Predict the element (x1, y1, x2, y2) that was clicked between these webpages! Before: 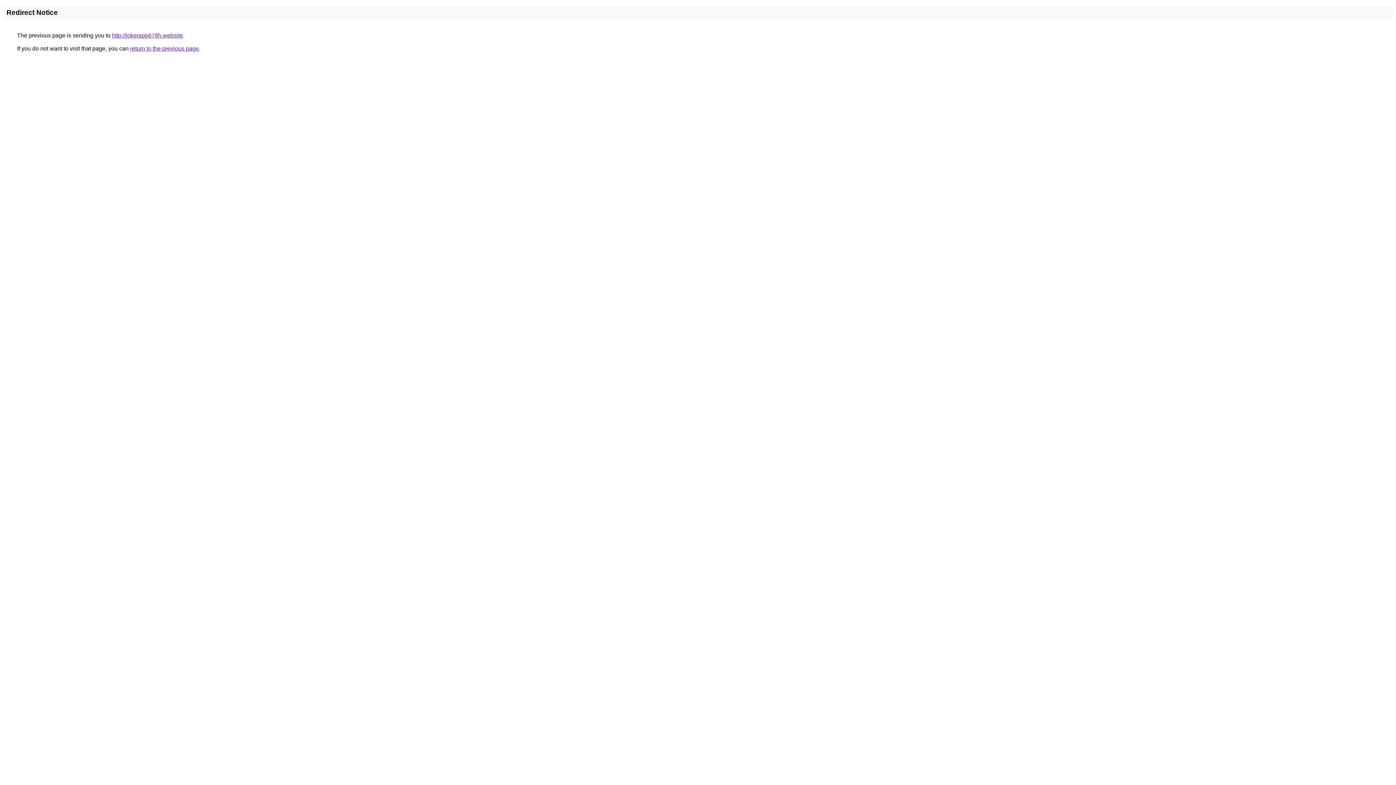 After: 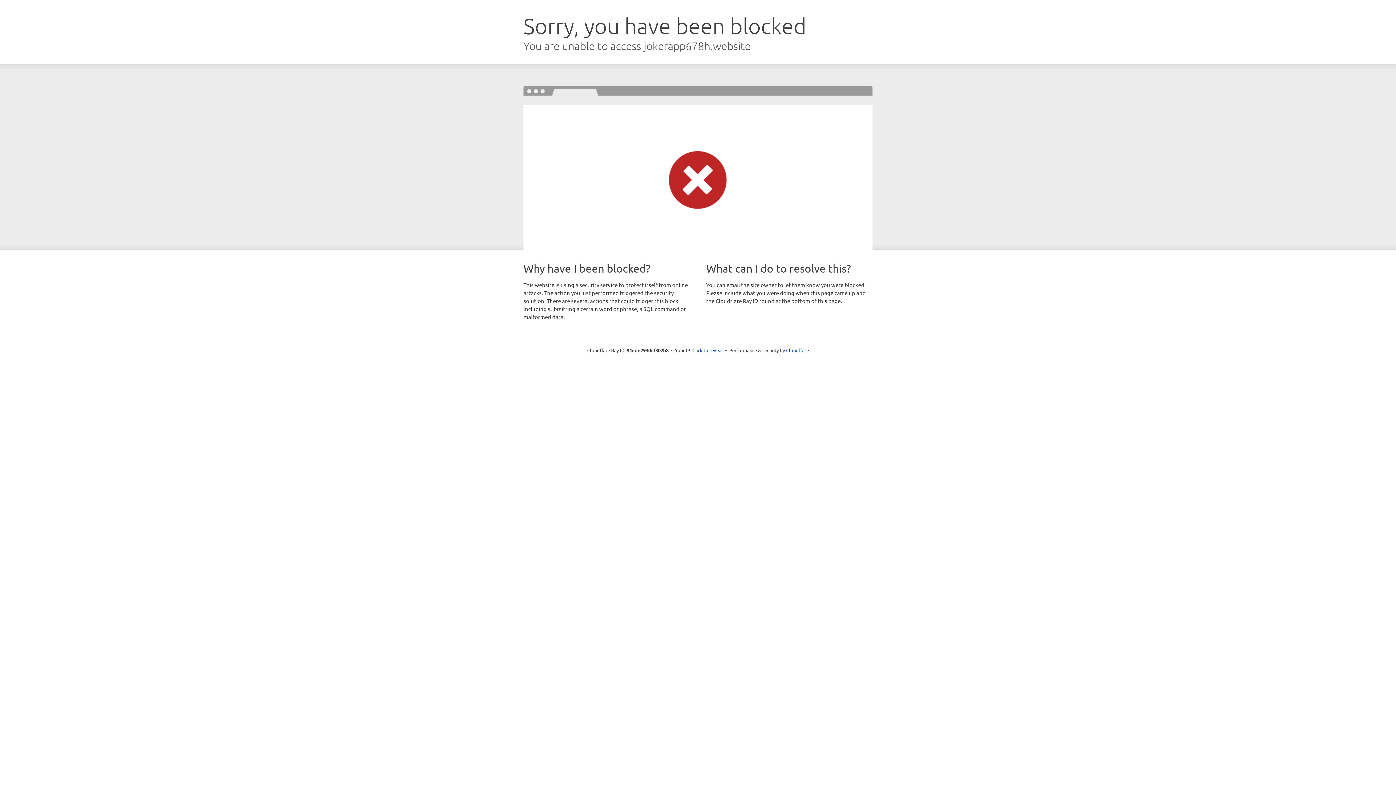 Action: bbox: (112, 32, 182, 38) label: http://jokerapp678h.website